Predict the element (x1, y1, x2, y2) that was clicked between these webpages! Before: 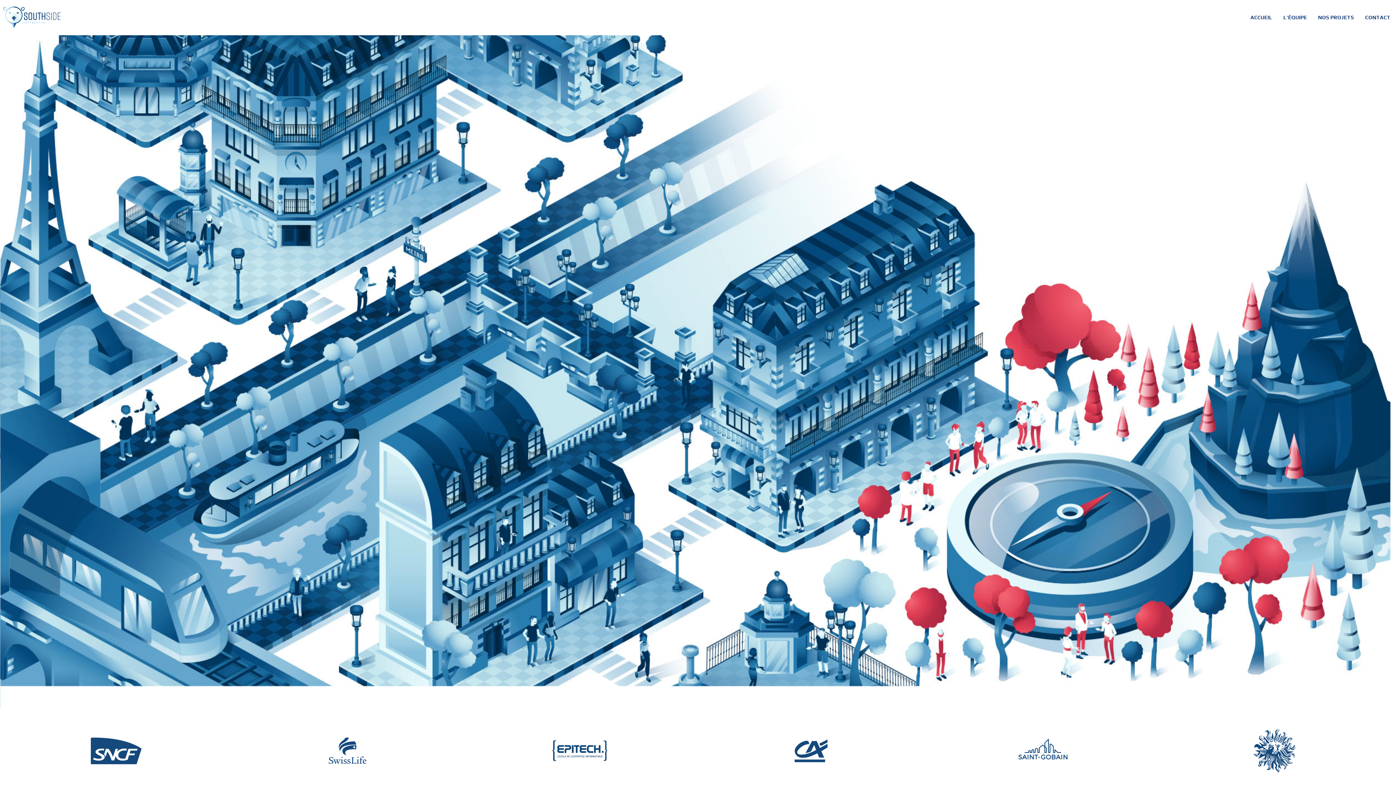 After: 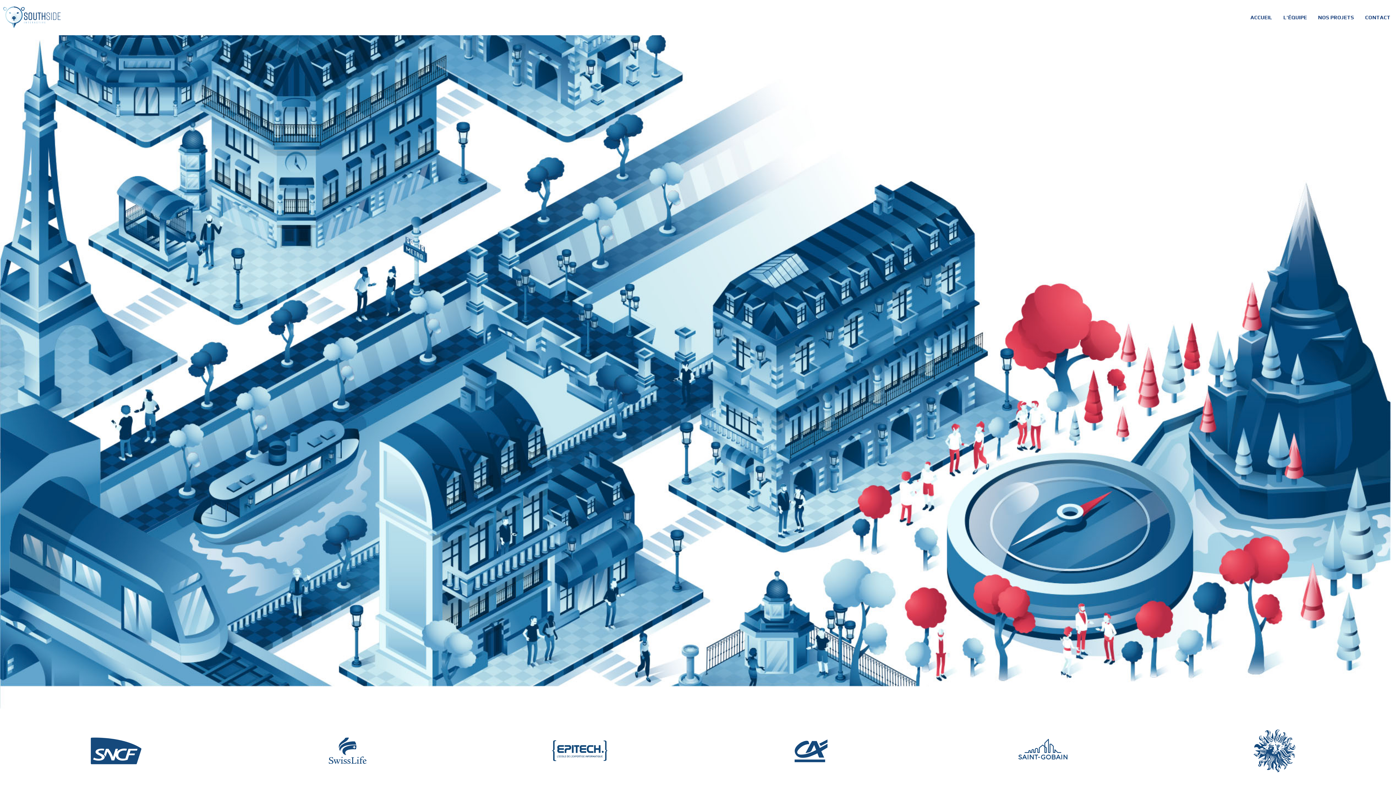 Action: bbox: (0, 2, 65, 32)